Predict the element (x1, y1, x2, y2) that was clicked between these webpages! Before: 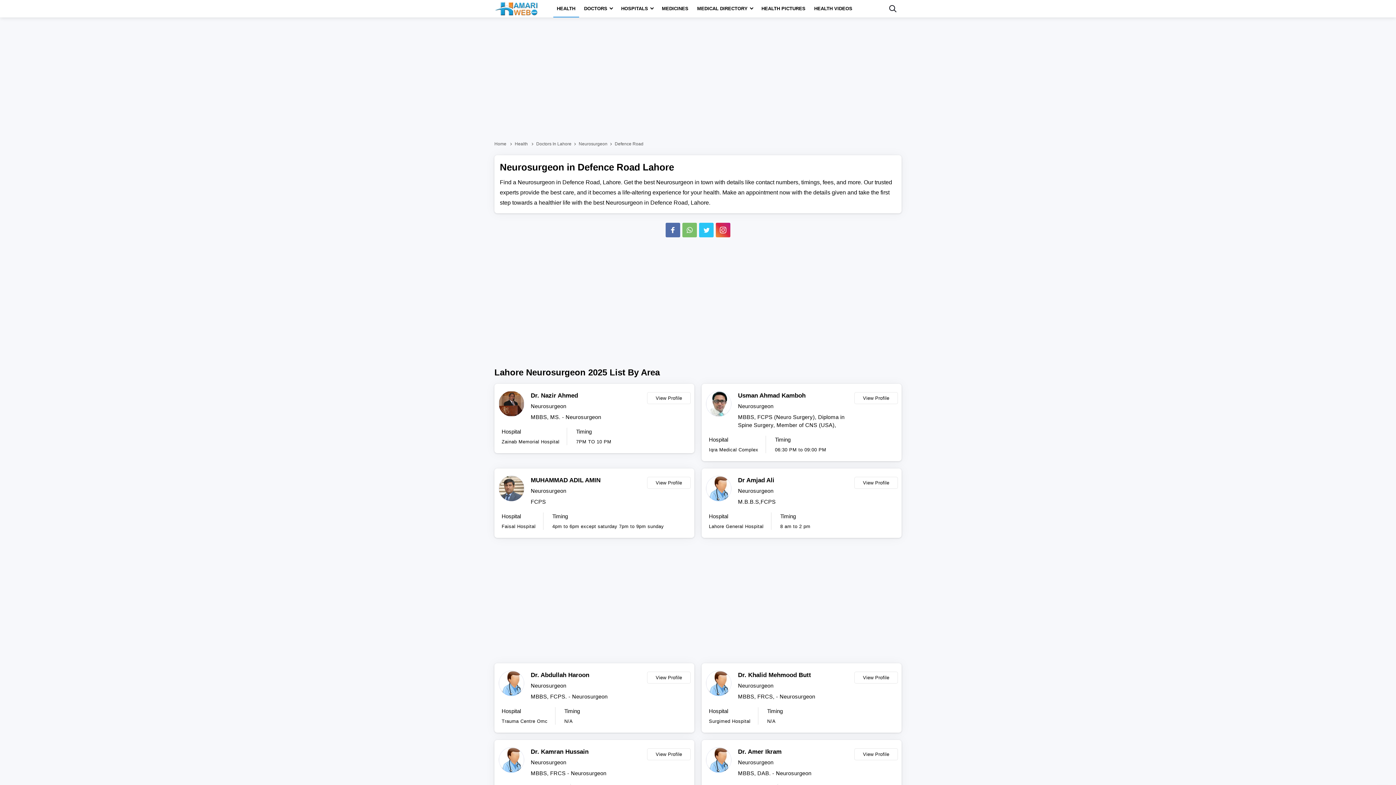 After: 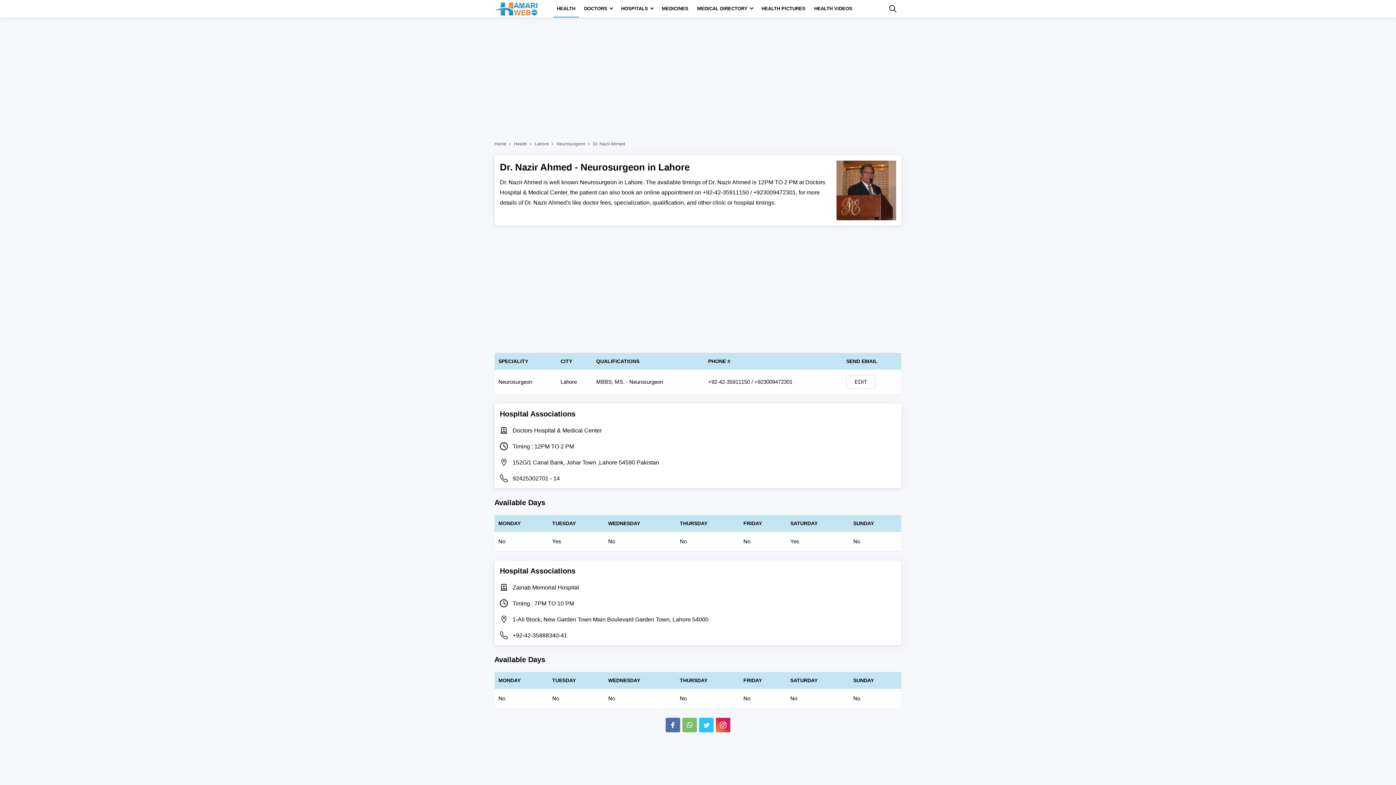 Action: bbox: (530, 391, 643, 400) label: Dr. Nazir Ahmed